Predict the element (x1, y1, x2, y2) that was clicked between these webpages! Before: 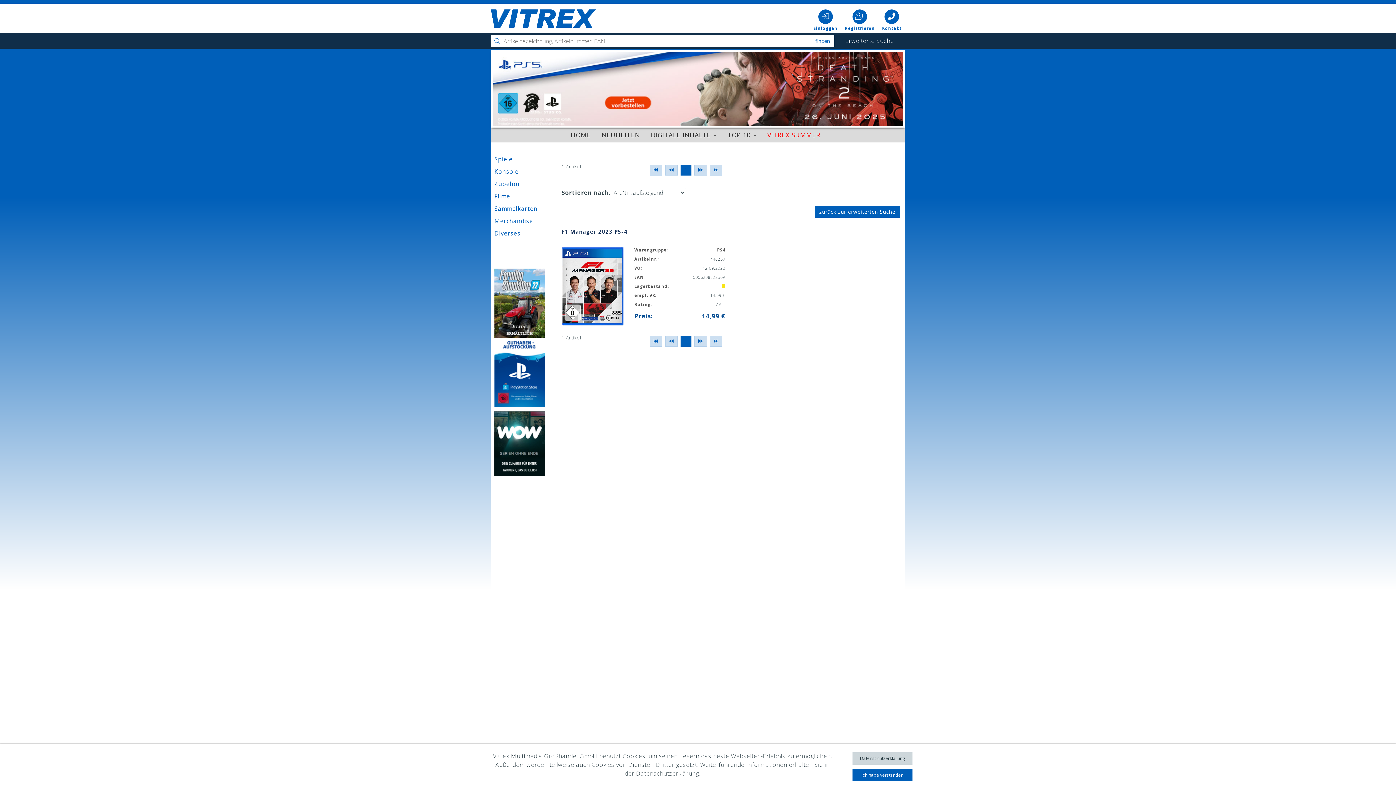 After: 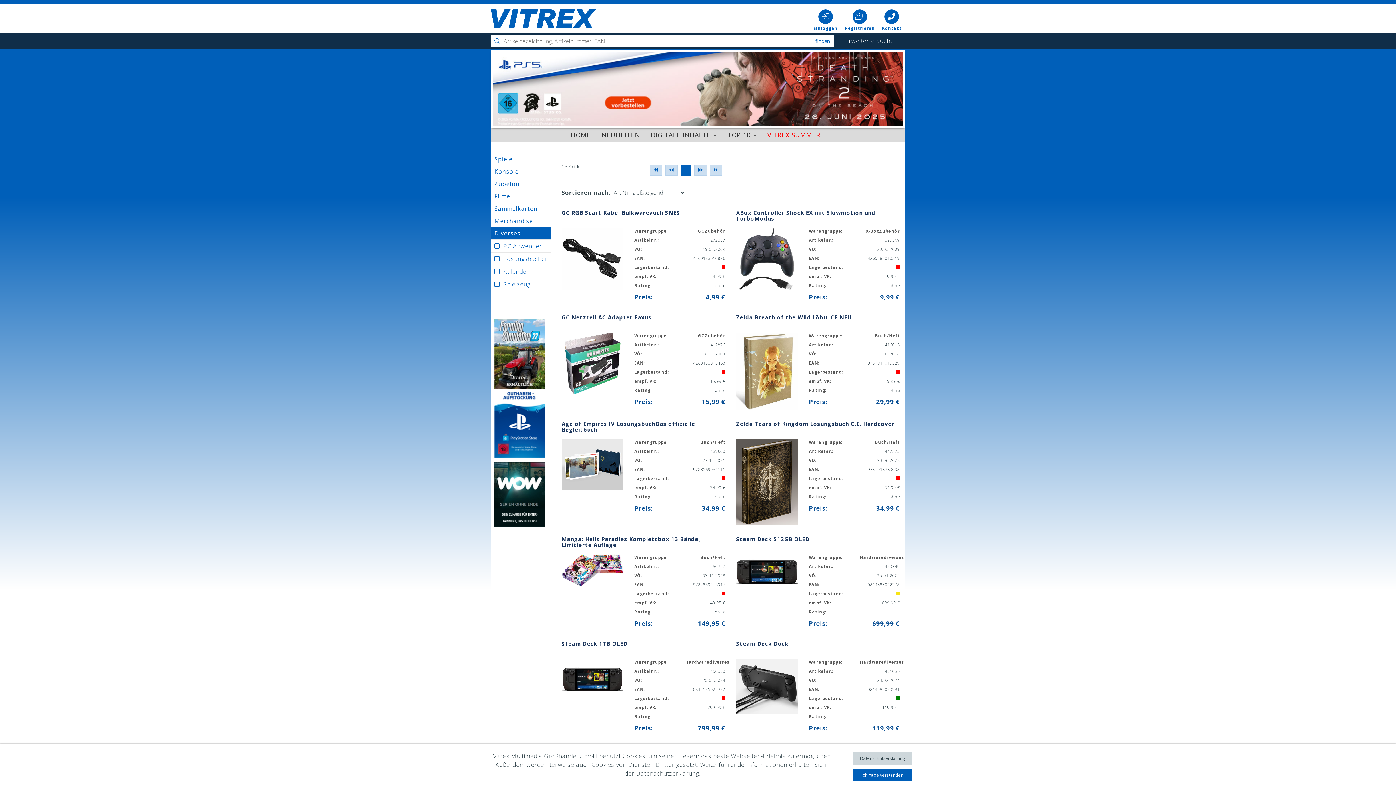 Action: label: Diverses bbox: (490, 227, 550, 239)